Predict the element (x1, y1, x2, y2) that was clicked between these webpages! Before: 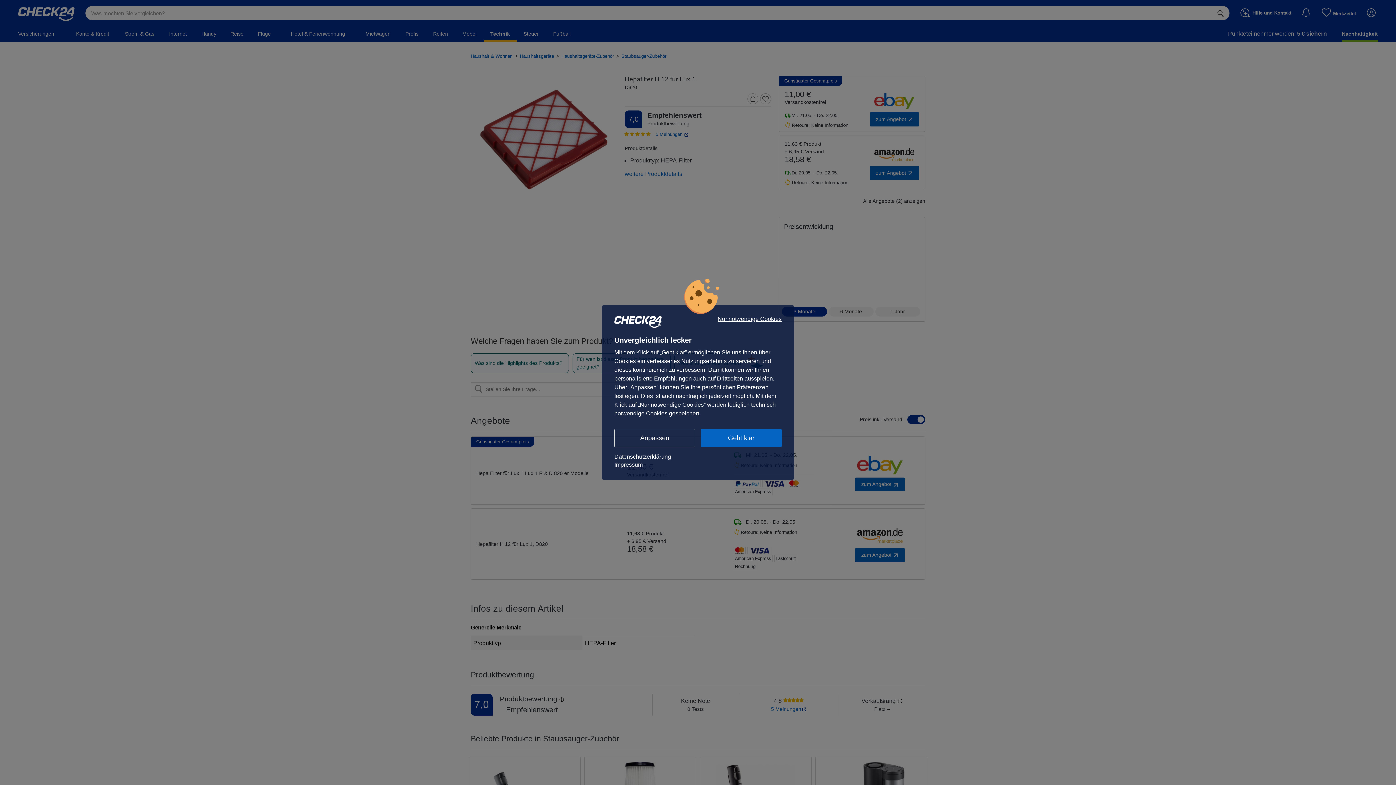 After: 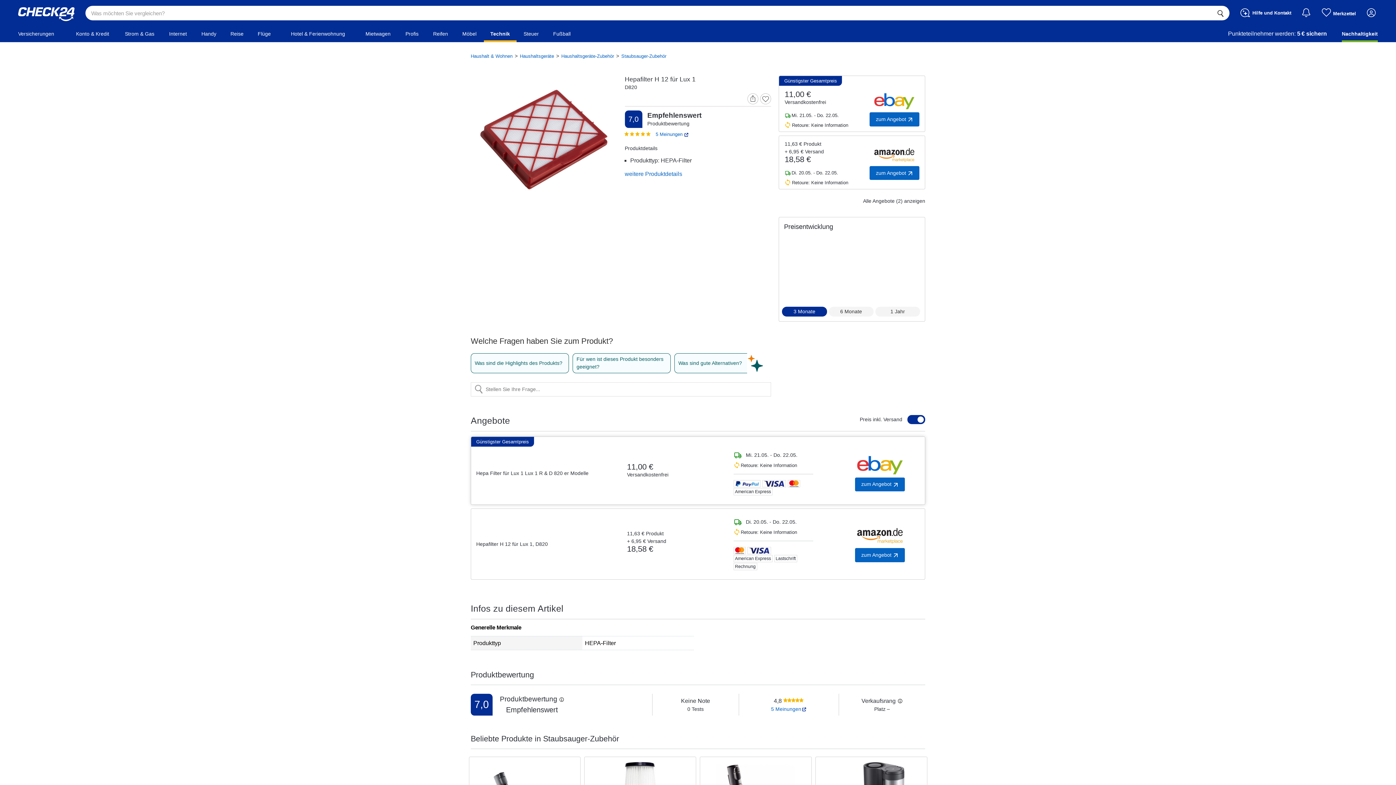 Action: bbox: (701, 429, 781, 447) label: Geht klar